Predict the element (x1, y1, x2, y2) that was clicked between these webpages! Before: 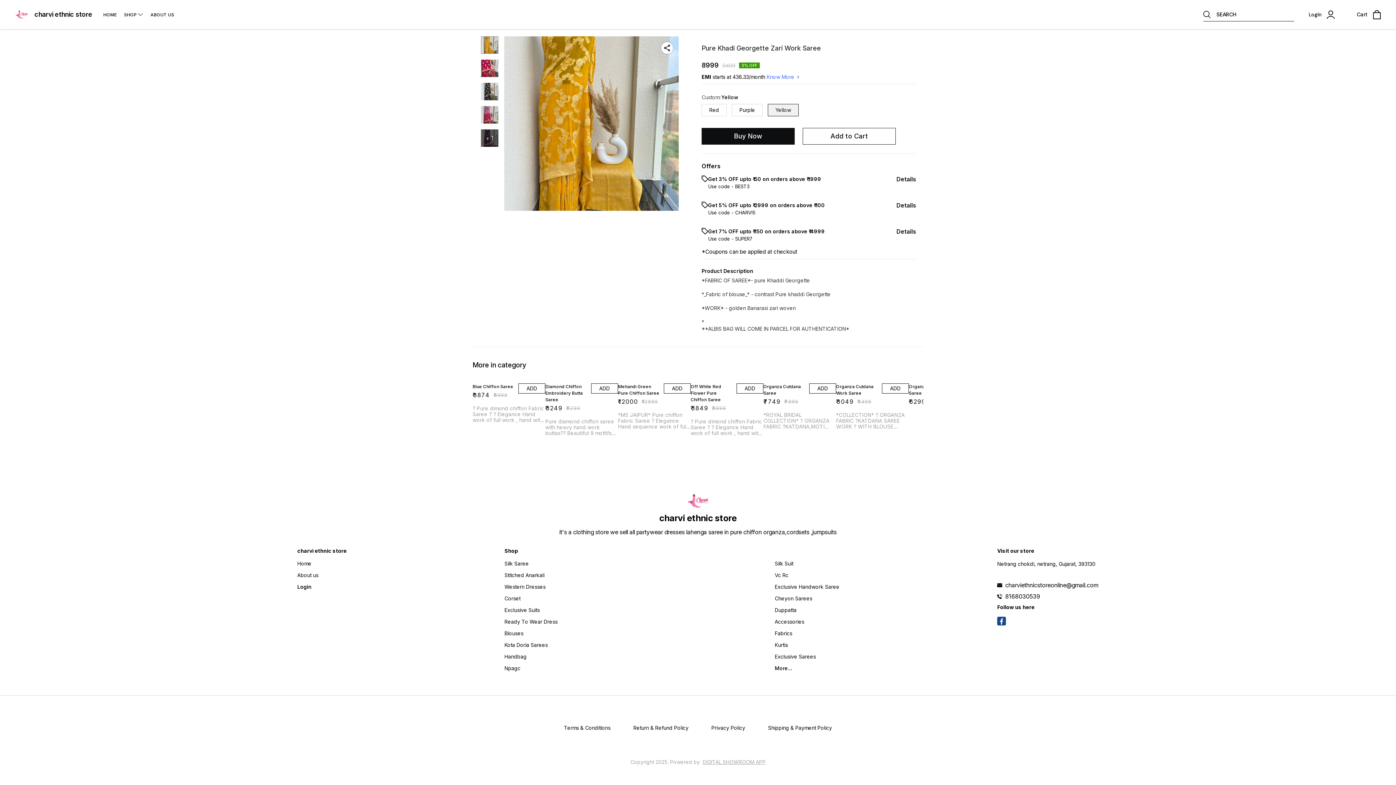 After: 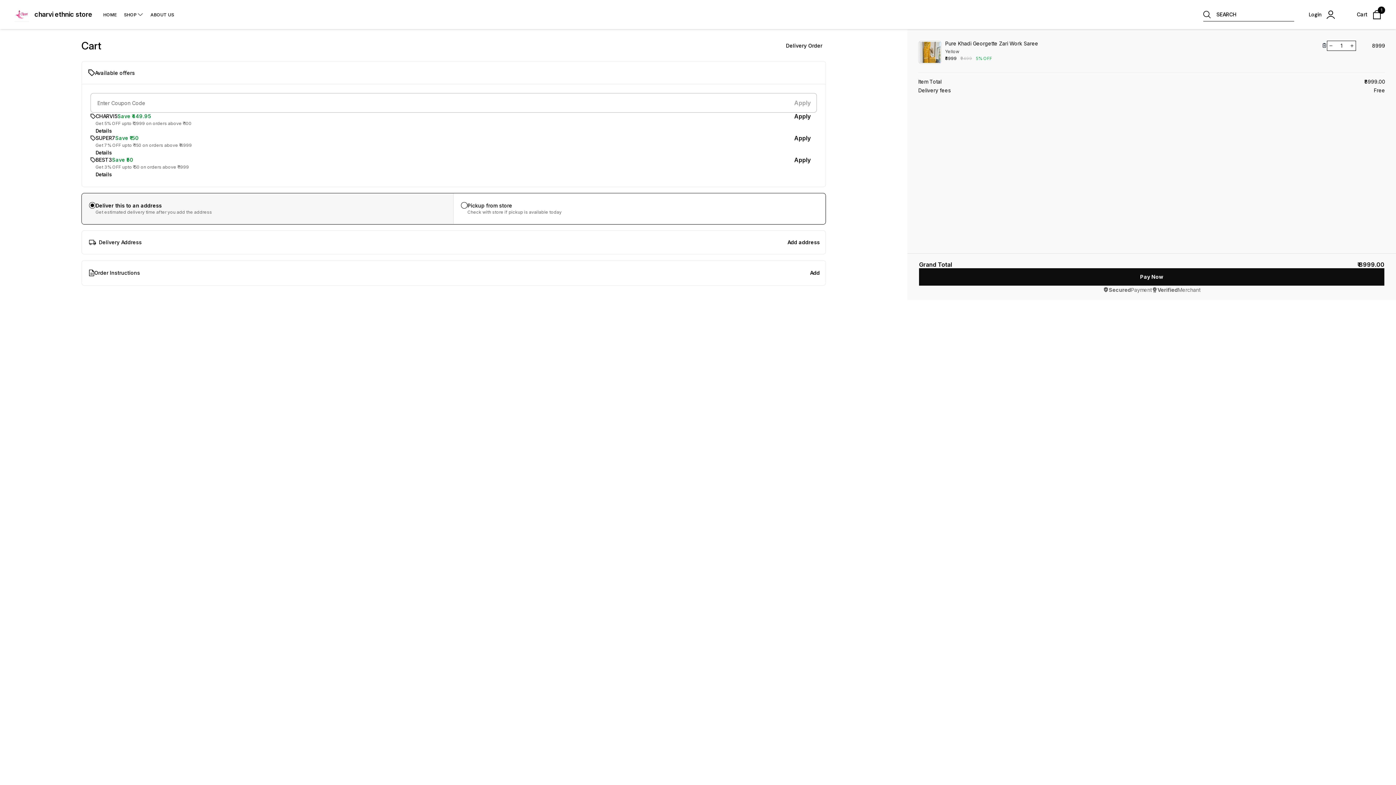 Action: bbox: (701, 128, 794, 144) label: Buy Now